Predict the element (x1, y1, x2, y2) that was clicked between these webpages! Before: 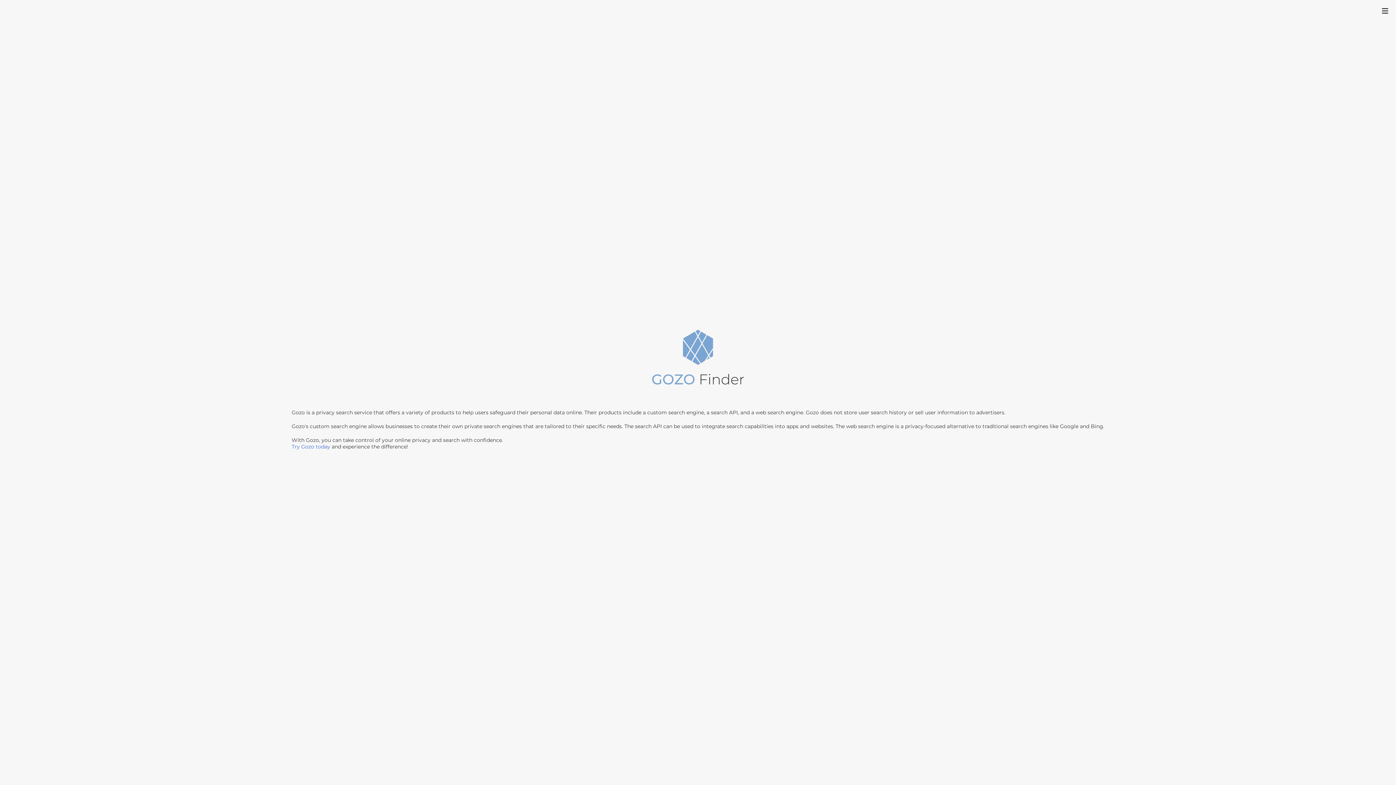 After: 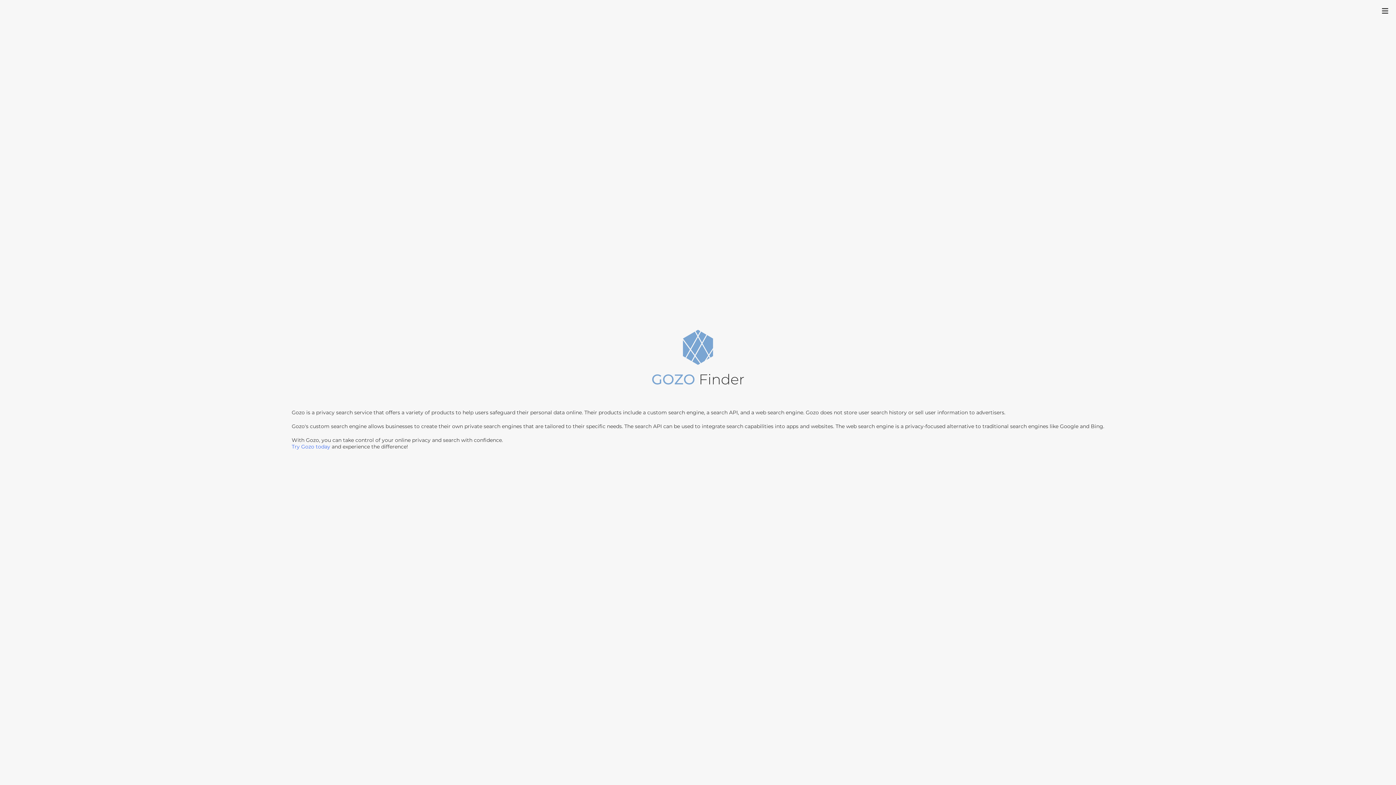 Action: bbox: (647, 328, 749, 397)